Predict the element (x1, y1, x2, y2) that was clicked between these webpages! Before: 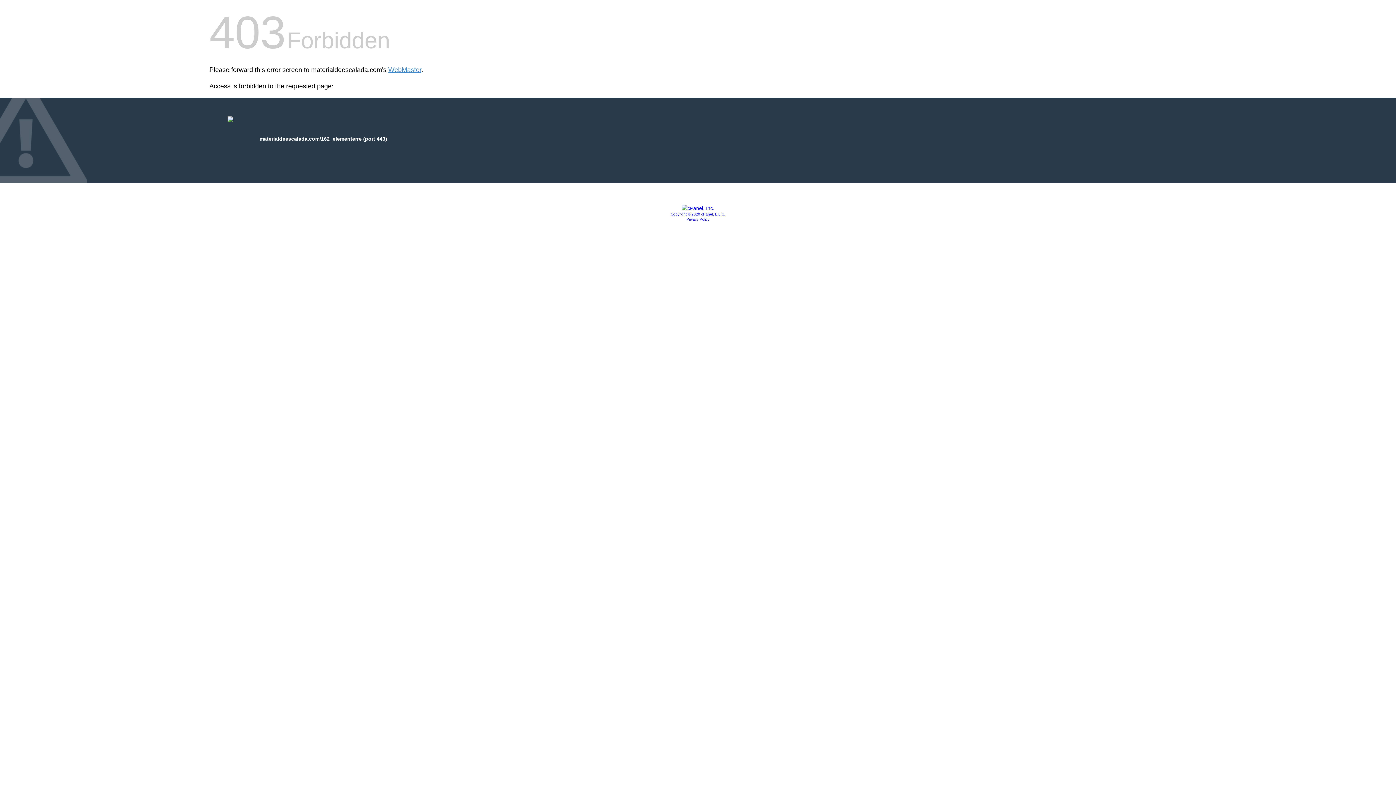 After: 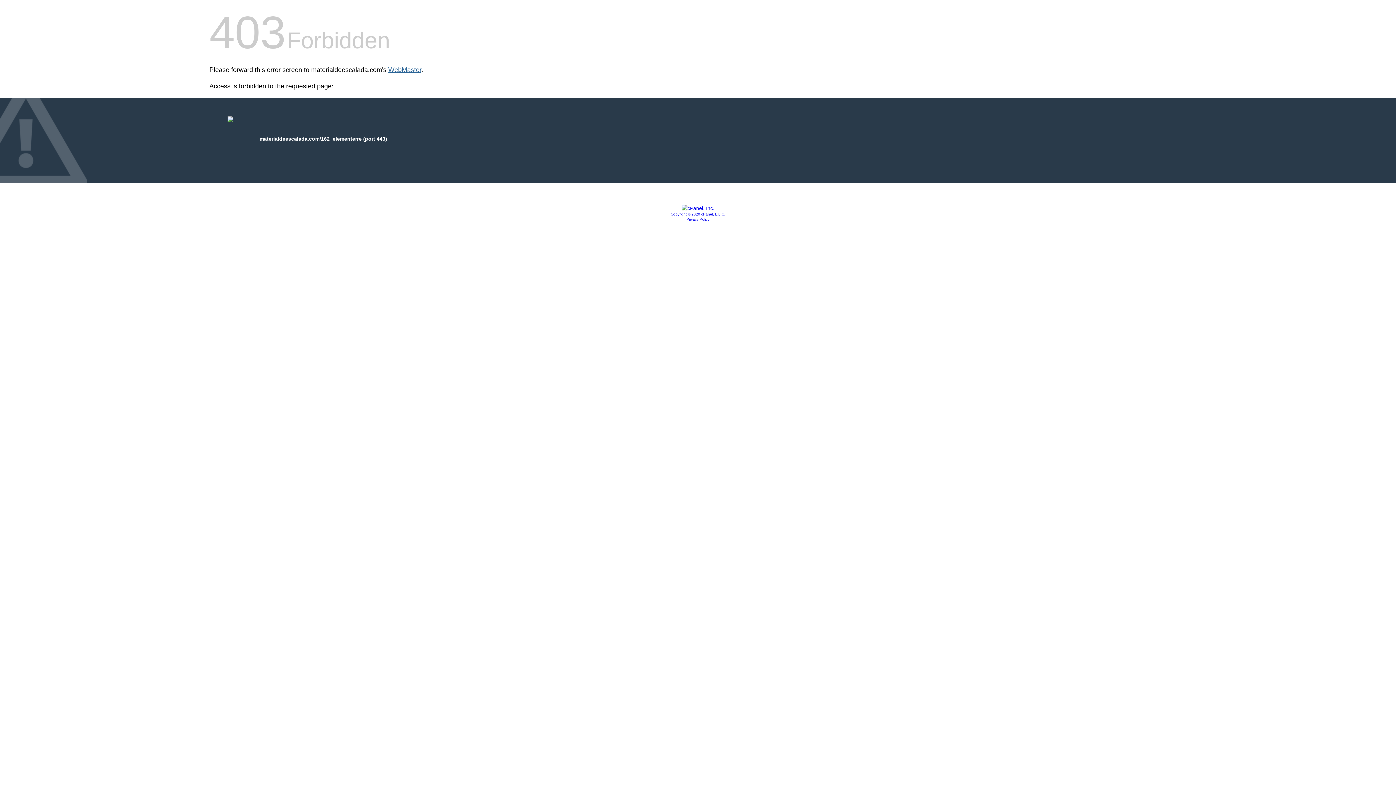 Action: label: WebMaster bbox: (388, 66, 421, 73)